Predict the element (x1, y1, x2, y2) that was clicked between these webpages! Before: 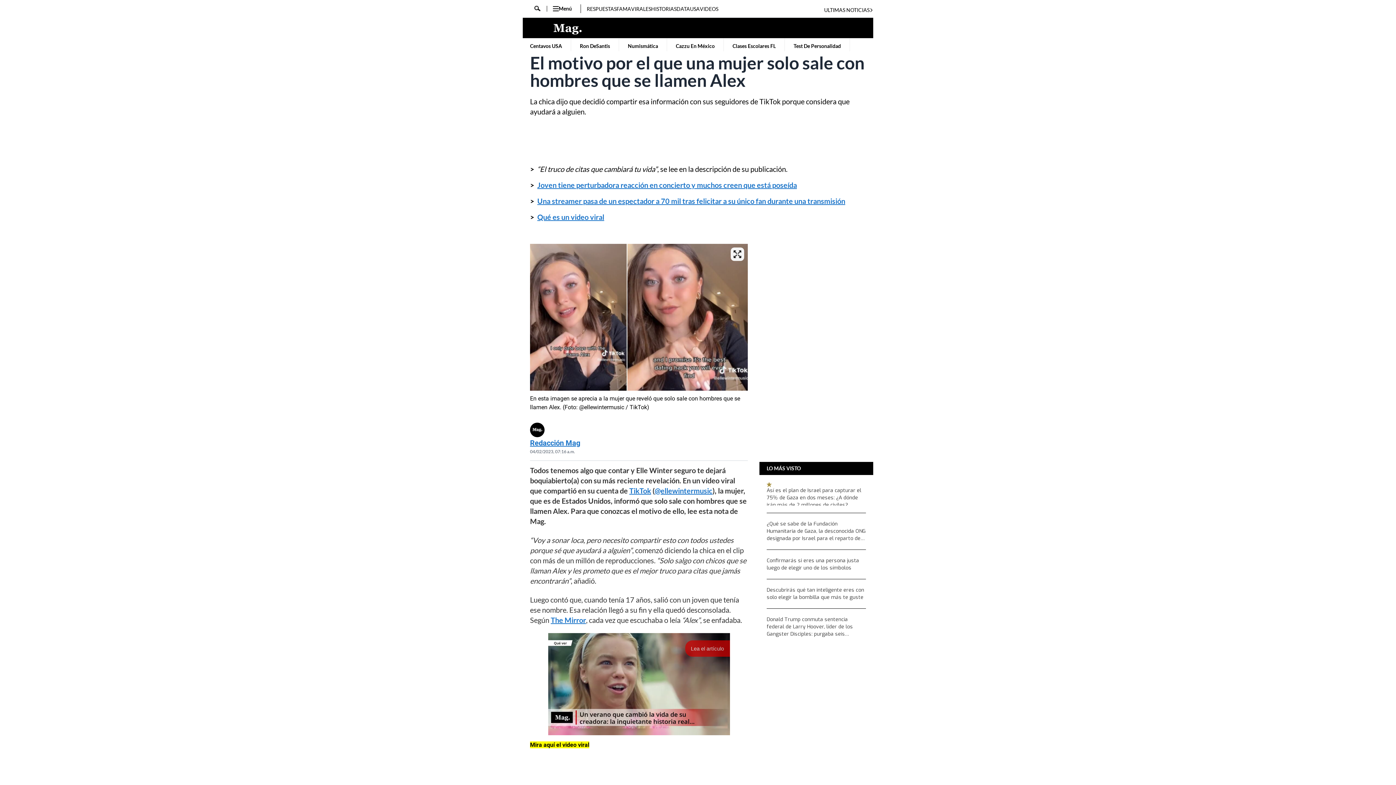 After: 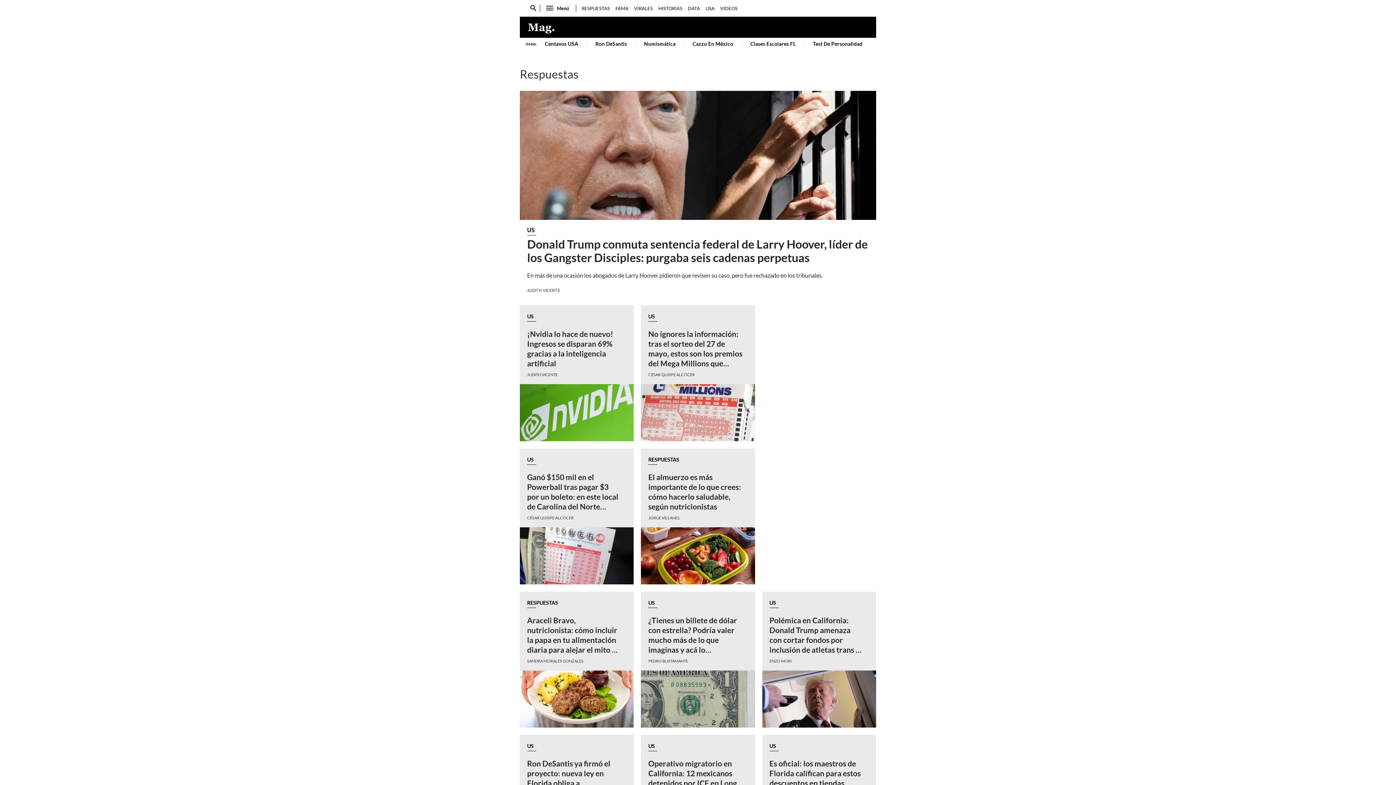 Action: label: RESPUESTAS bbox: (586, 5, 616, 12)